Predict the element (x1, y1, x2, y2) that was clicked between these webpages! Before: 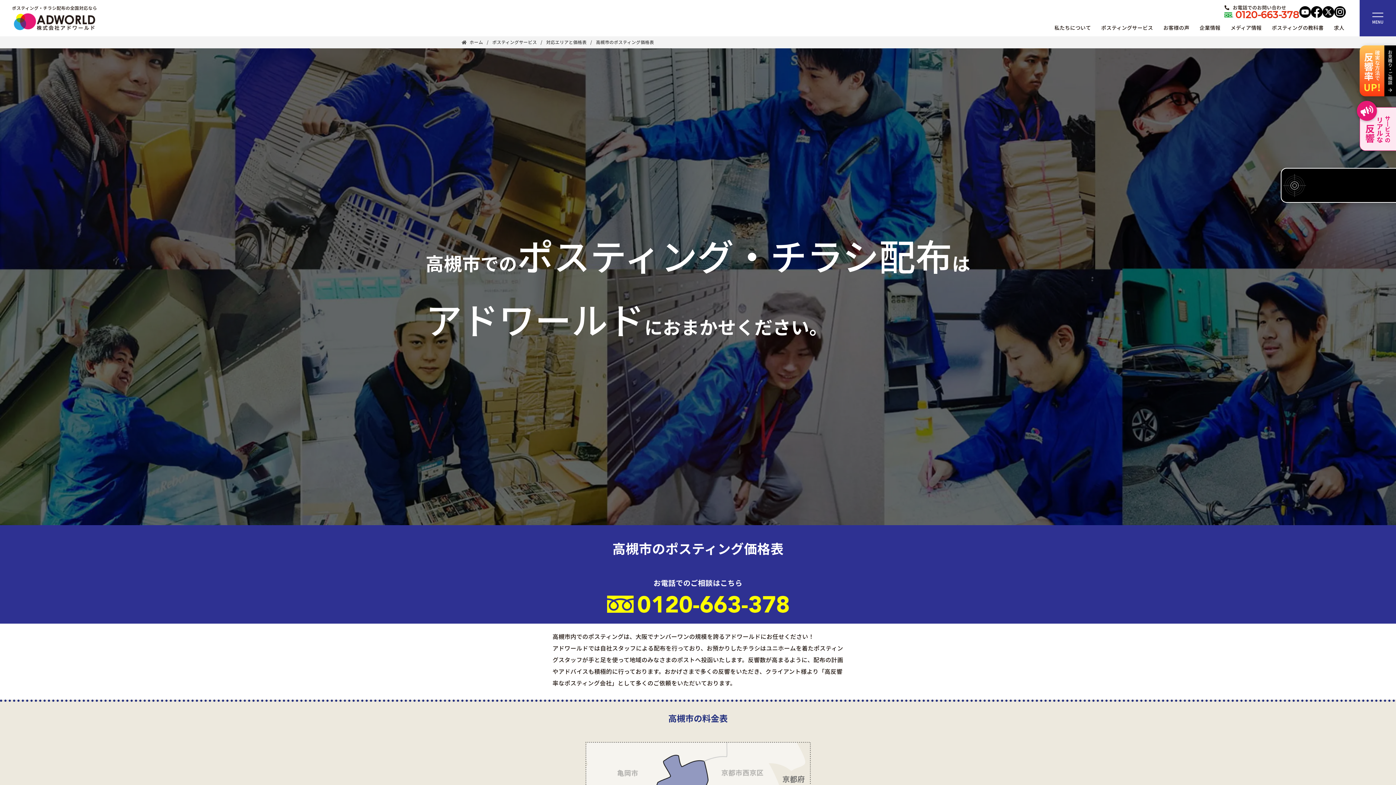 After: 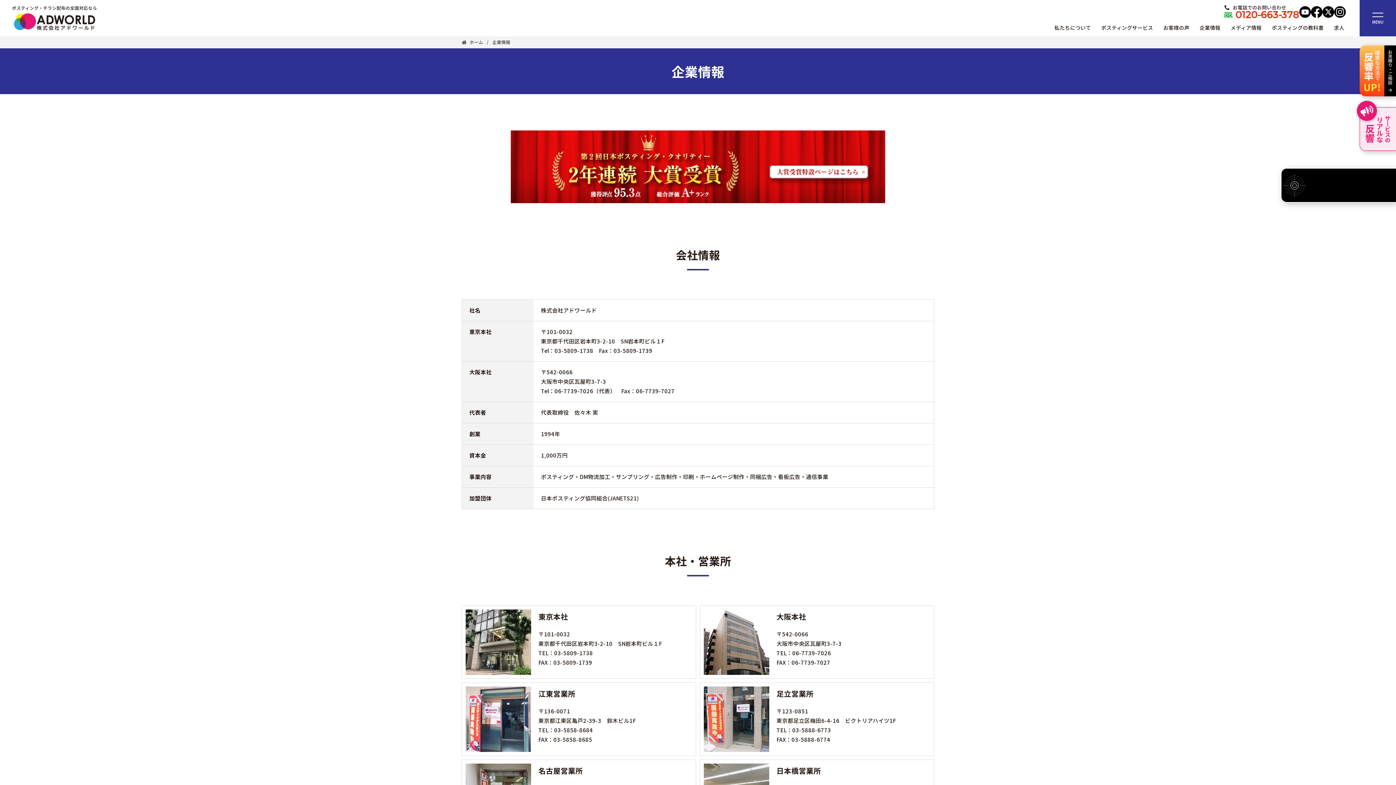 Action: label: 企業情報 bbox: (1194, 19, 1225, 35)